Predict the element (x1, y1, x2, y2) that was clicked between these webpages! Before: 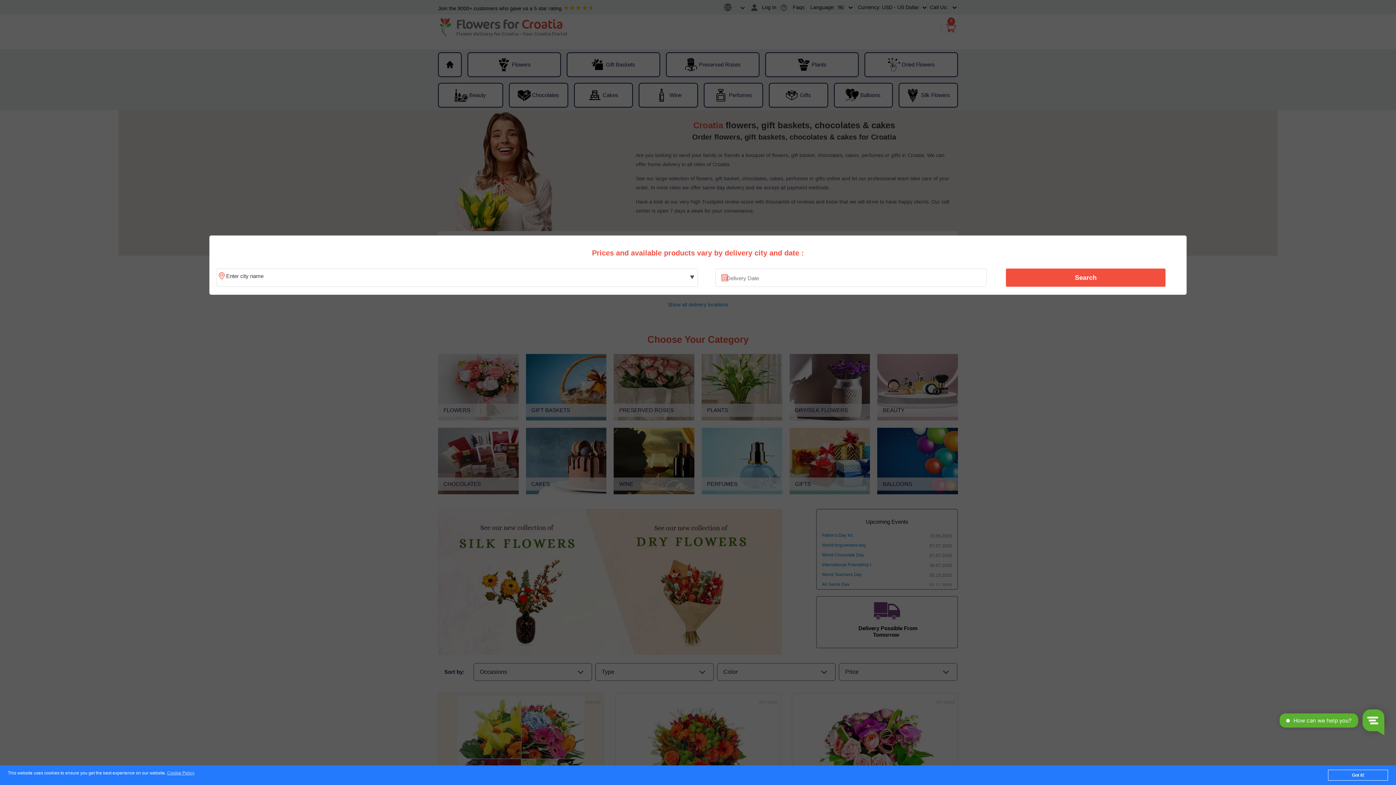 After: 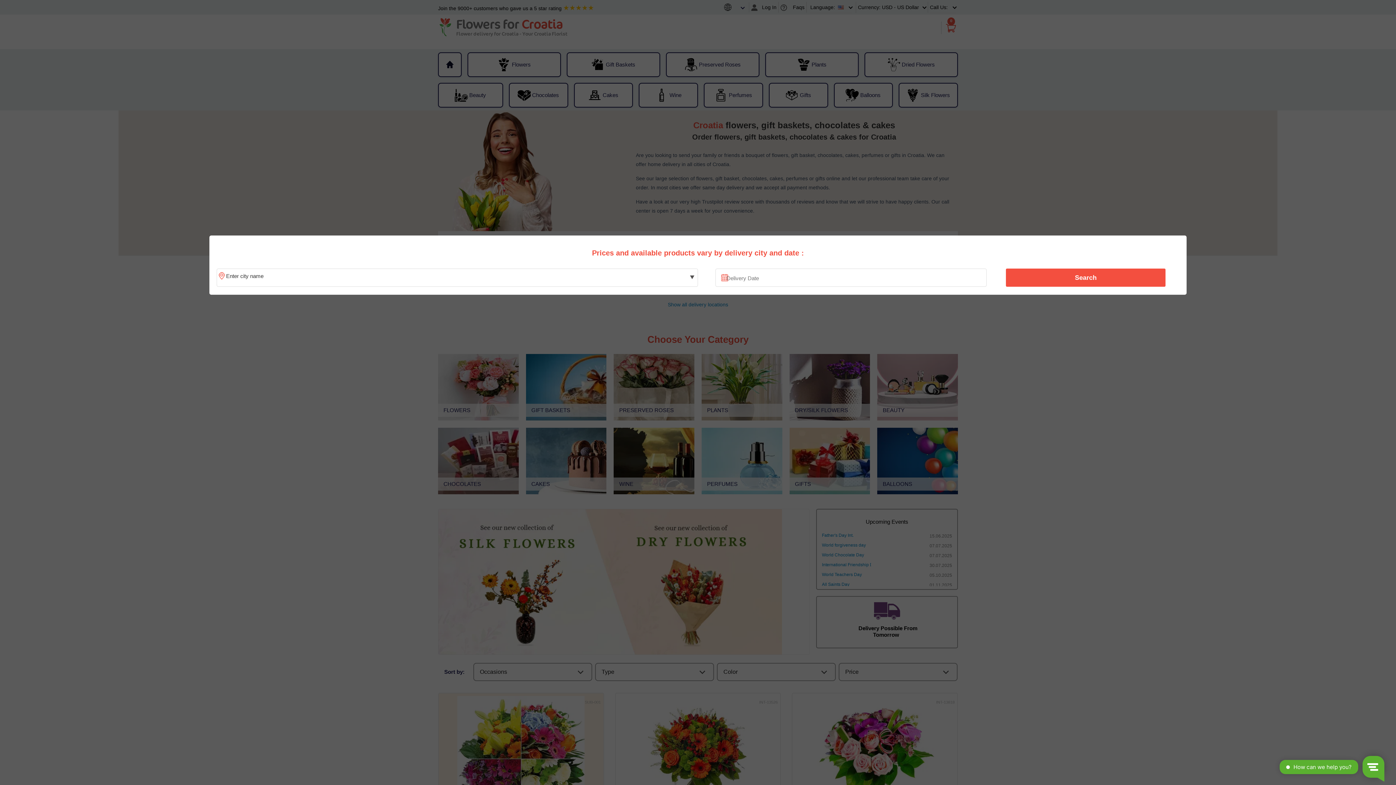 Action: label: Got it! bbox: (1328, 770, 1388, 781)